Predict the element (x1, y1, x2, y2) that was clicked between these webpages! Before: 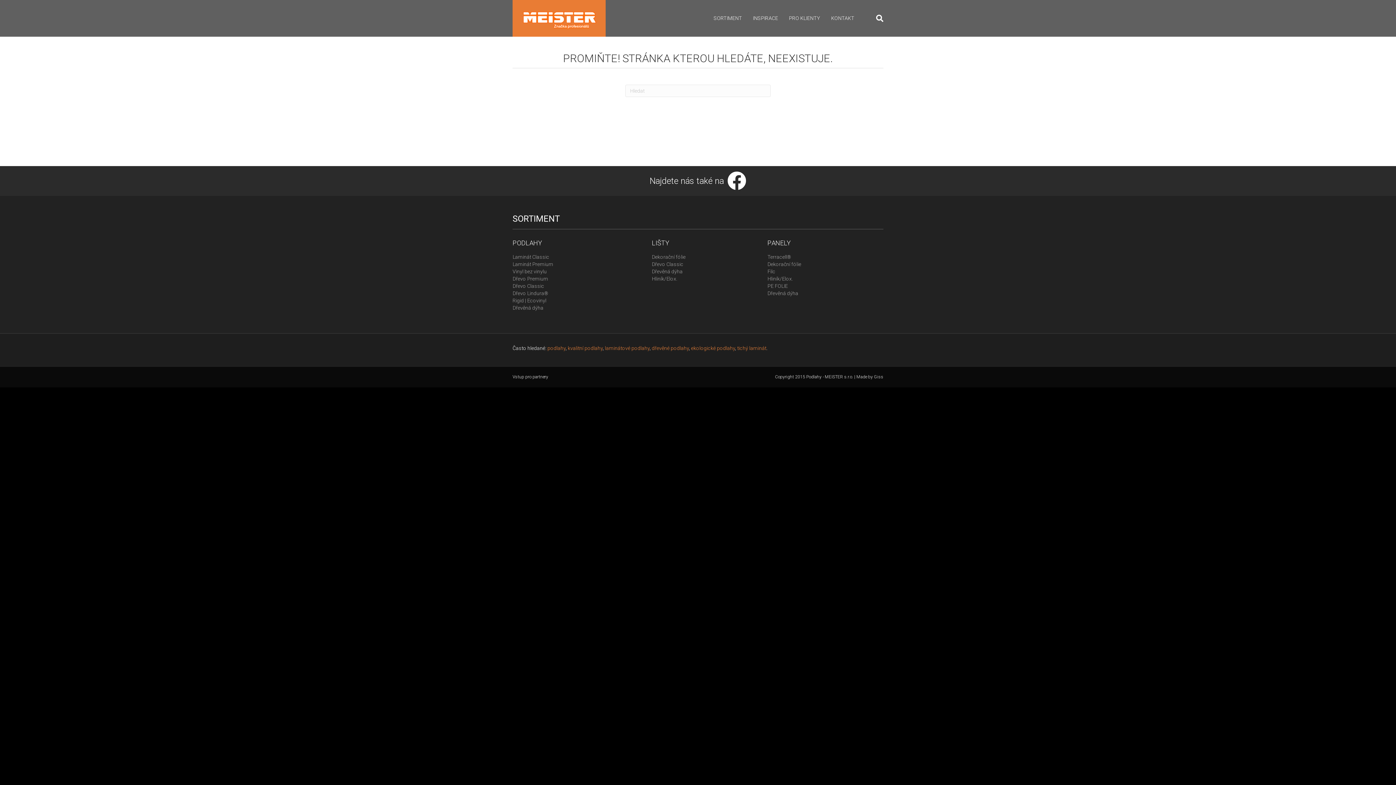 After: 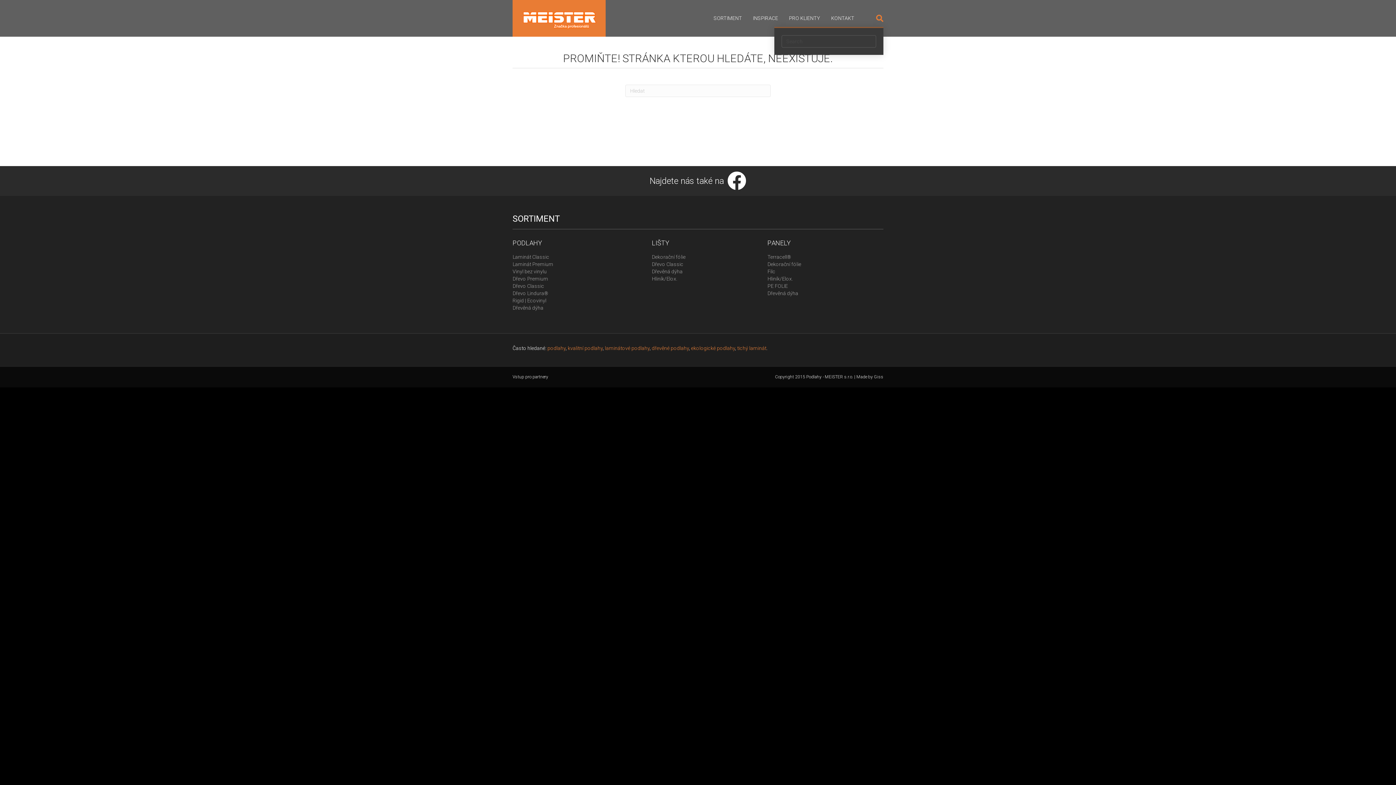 Action: bbox: (870, 10, 883, 26) label: Search